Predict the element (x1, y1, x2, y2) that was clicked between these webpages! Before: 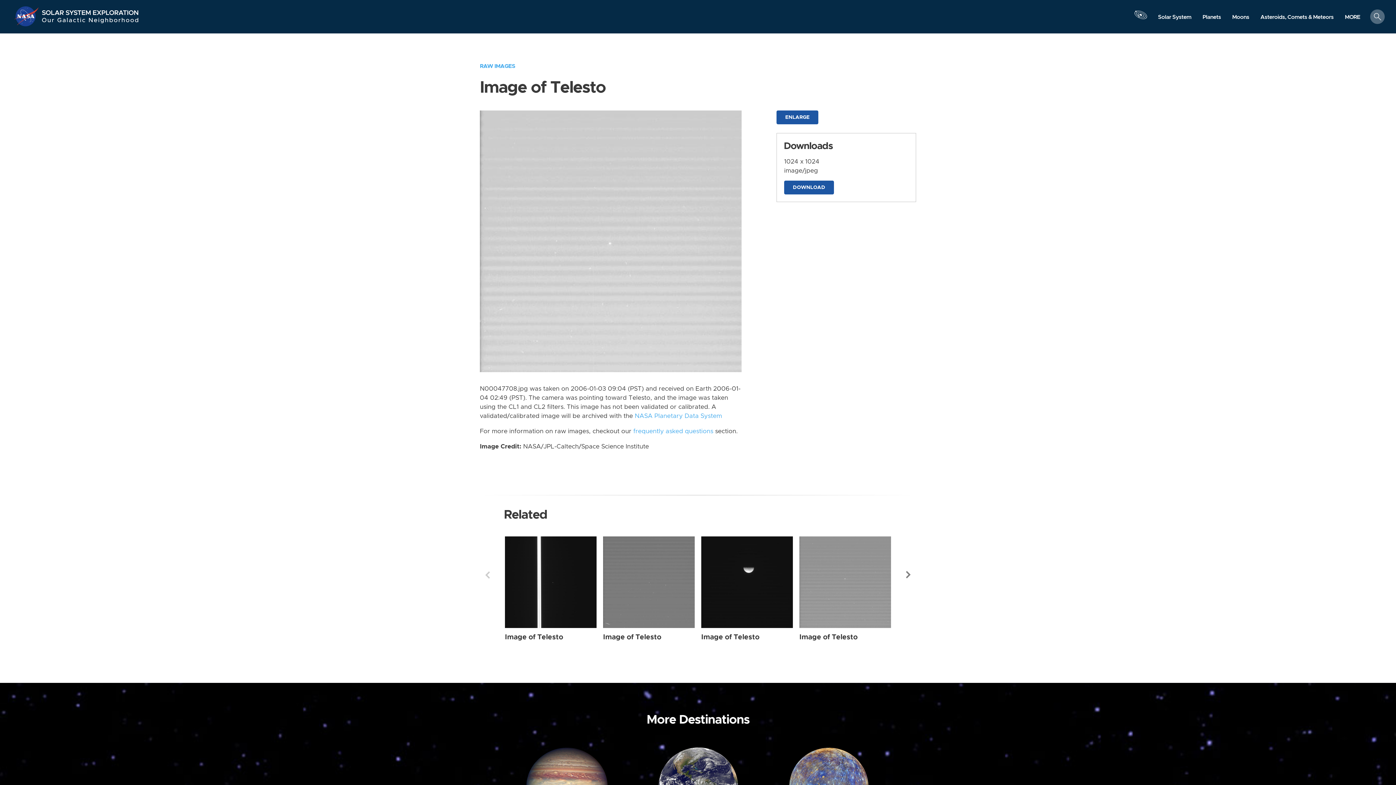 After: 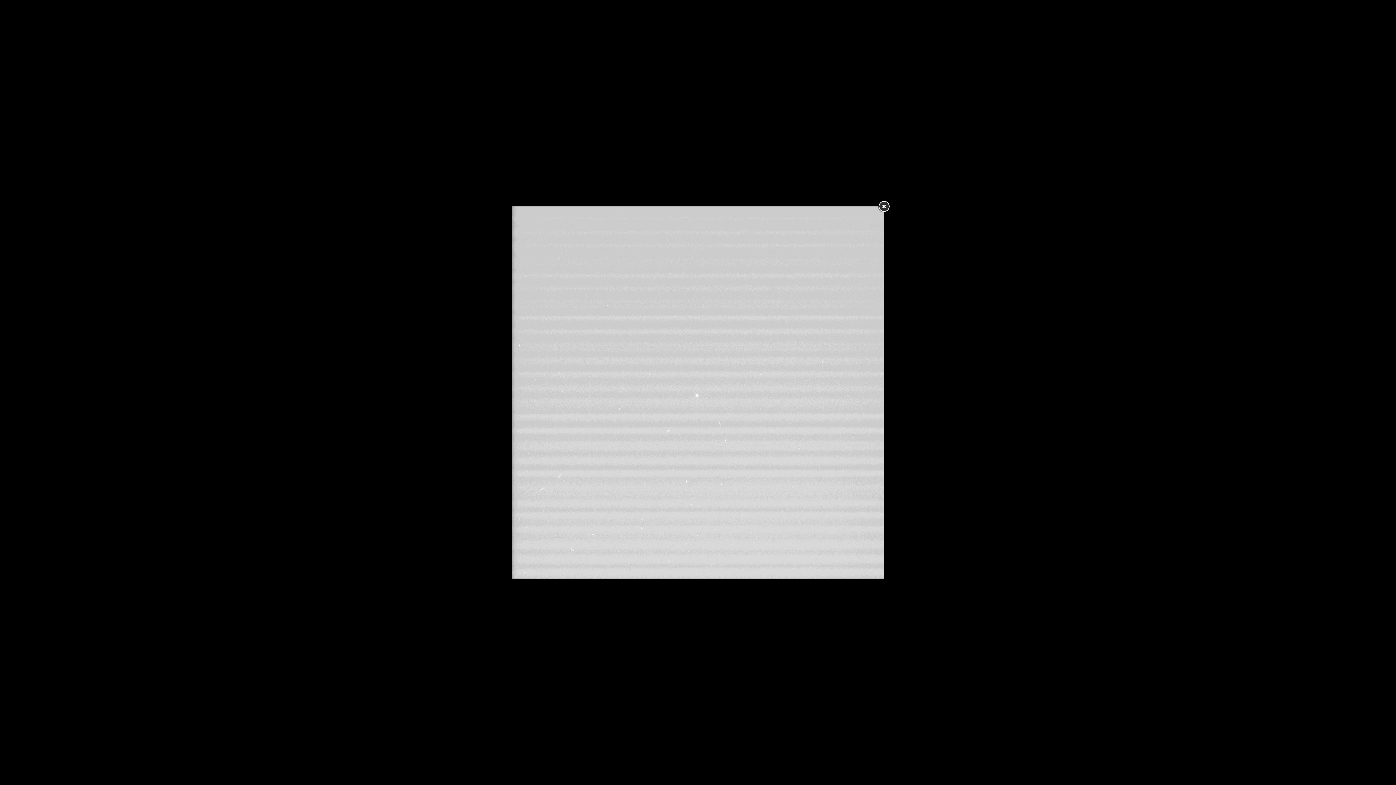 Action: label: ENLARGE bbox: (776, 110, 818, 124)